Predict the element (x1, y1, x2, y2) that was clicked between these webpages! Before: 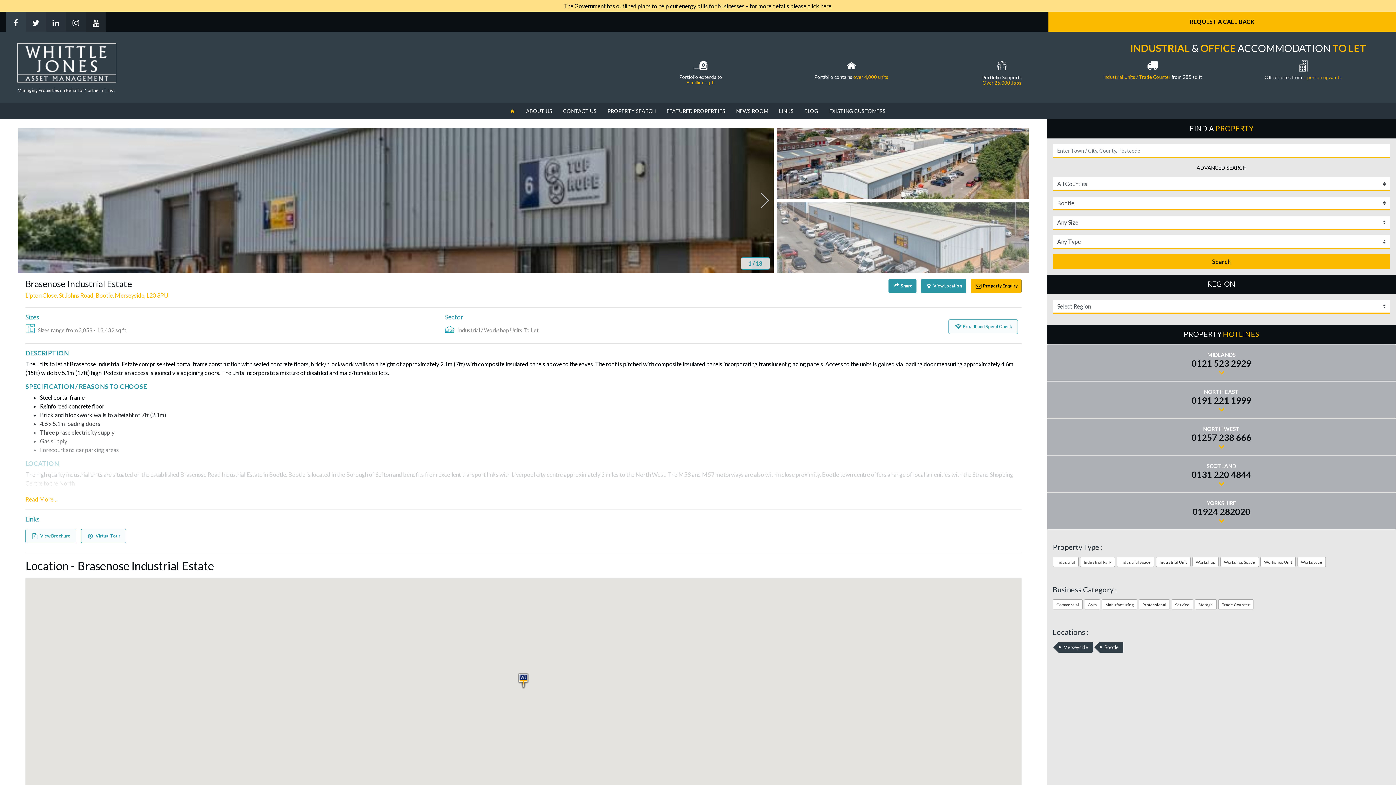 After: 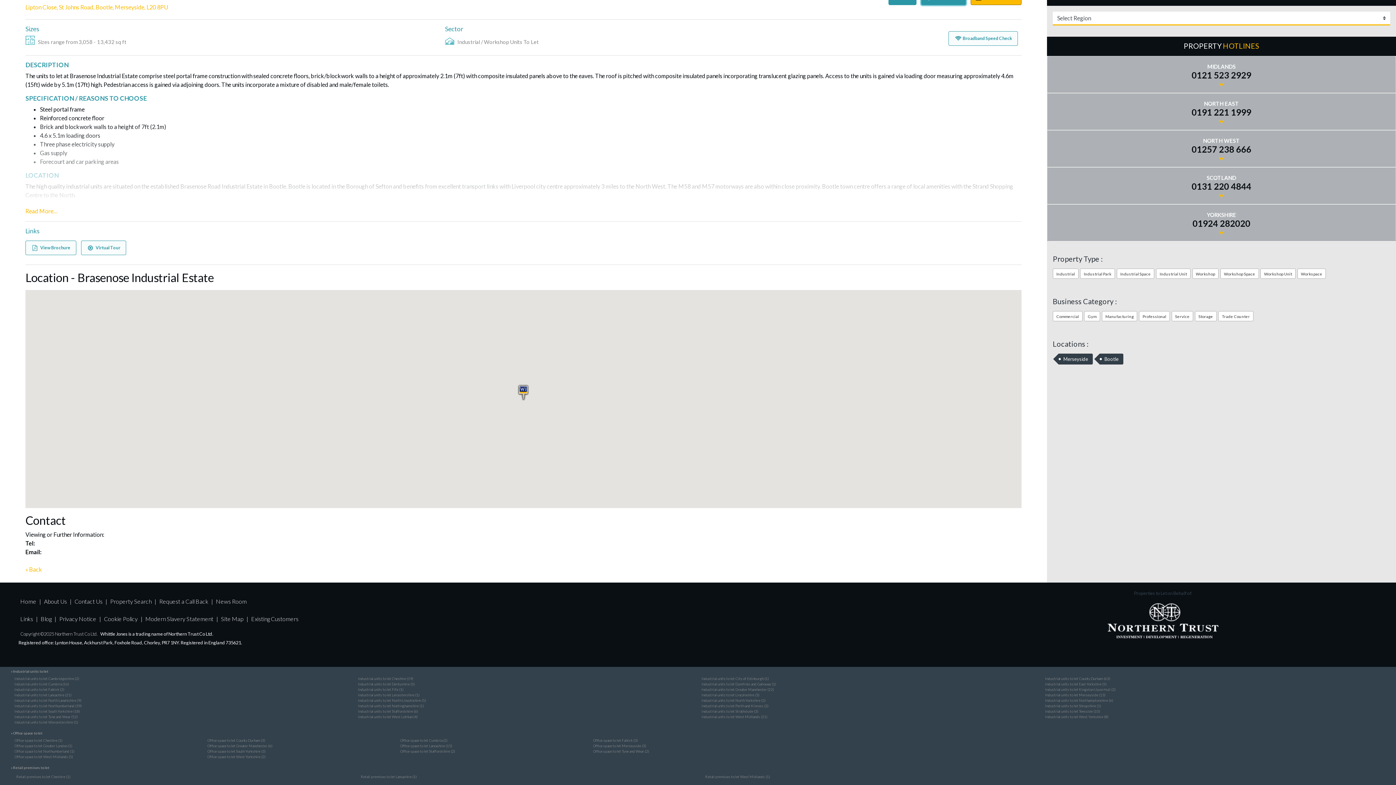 Action: label:  View Location bbox: (921, 278, 966, 293)